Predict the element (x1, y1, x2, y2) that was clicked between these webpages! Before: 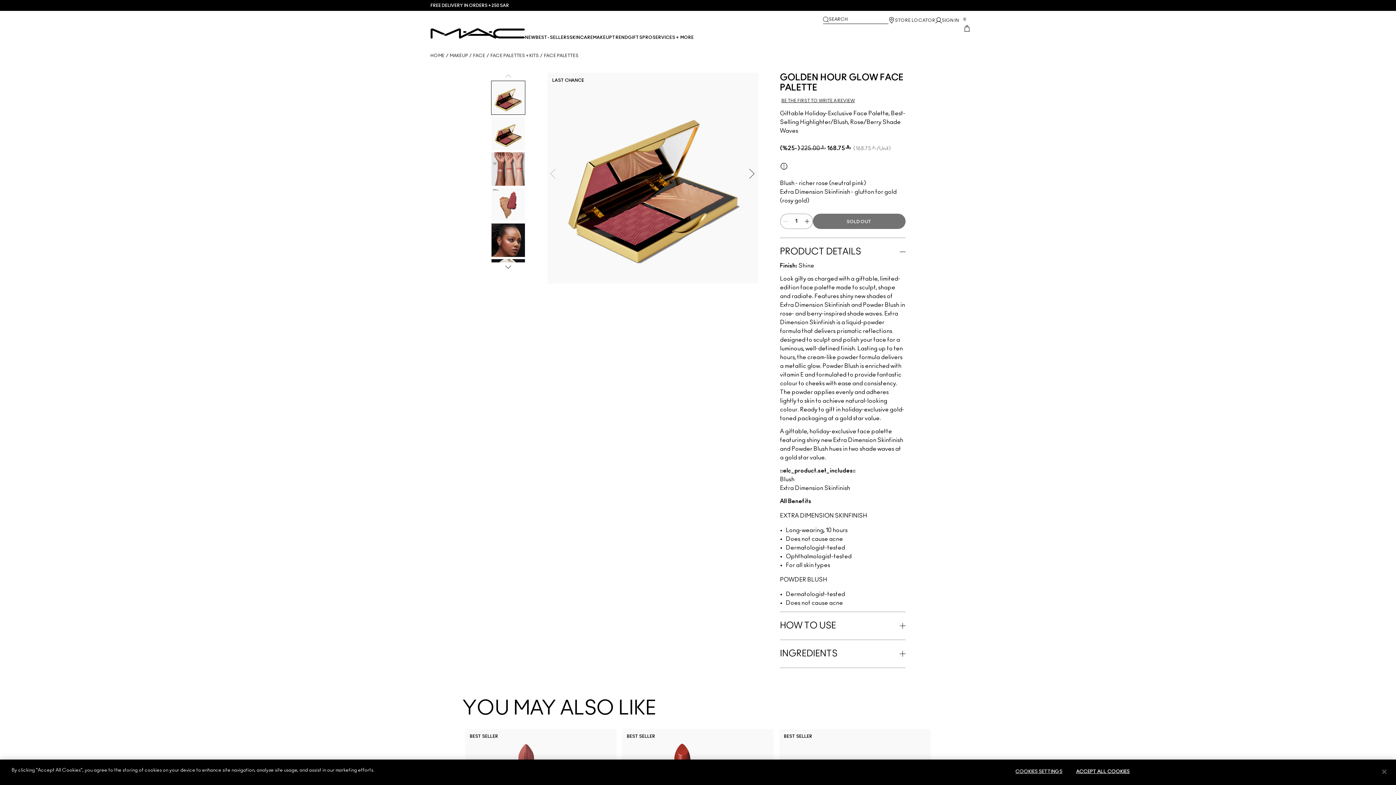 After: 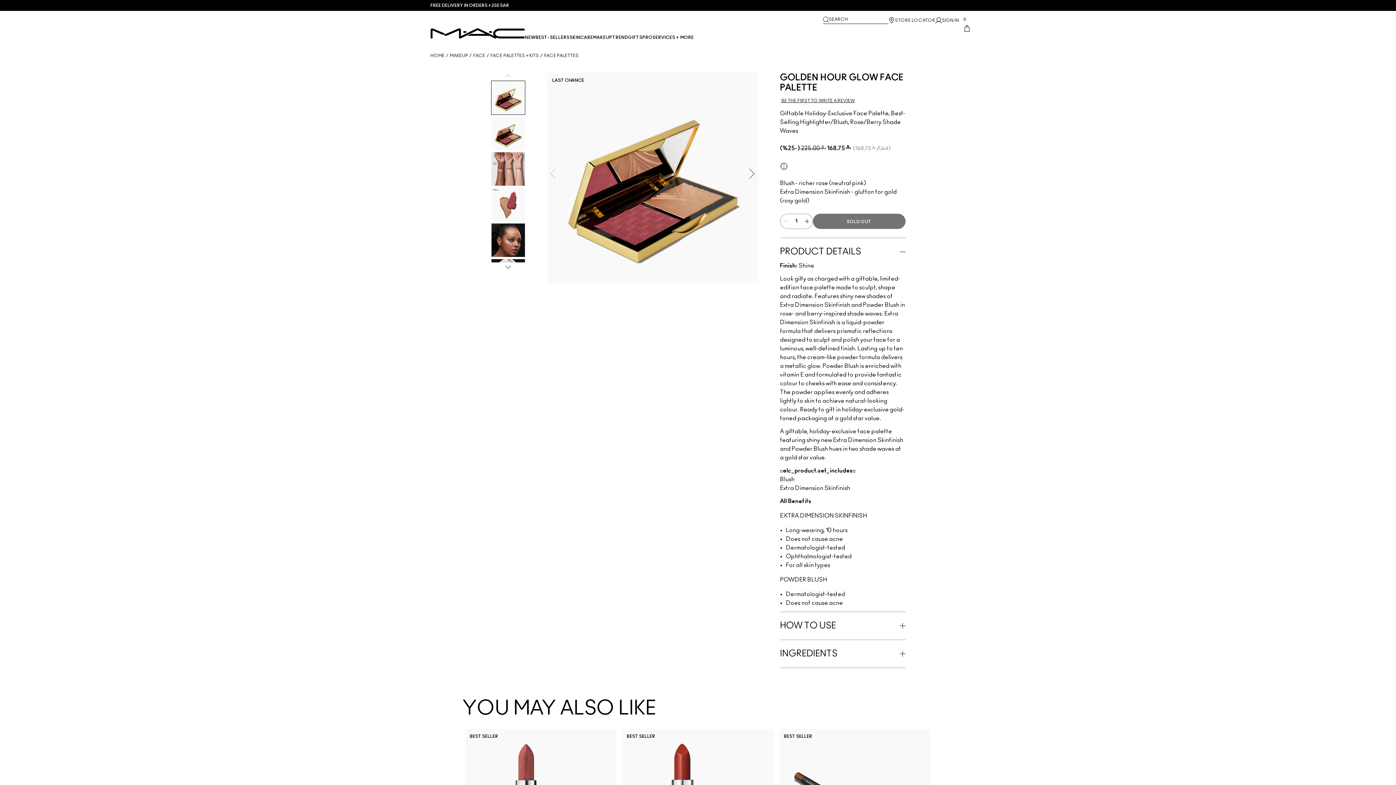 Action: label: Close bbox: (1376, 764, 1392, 780)